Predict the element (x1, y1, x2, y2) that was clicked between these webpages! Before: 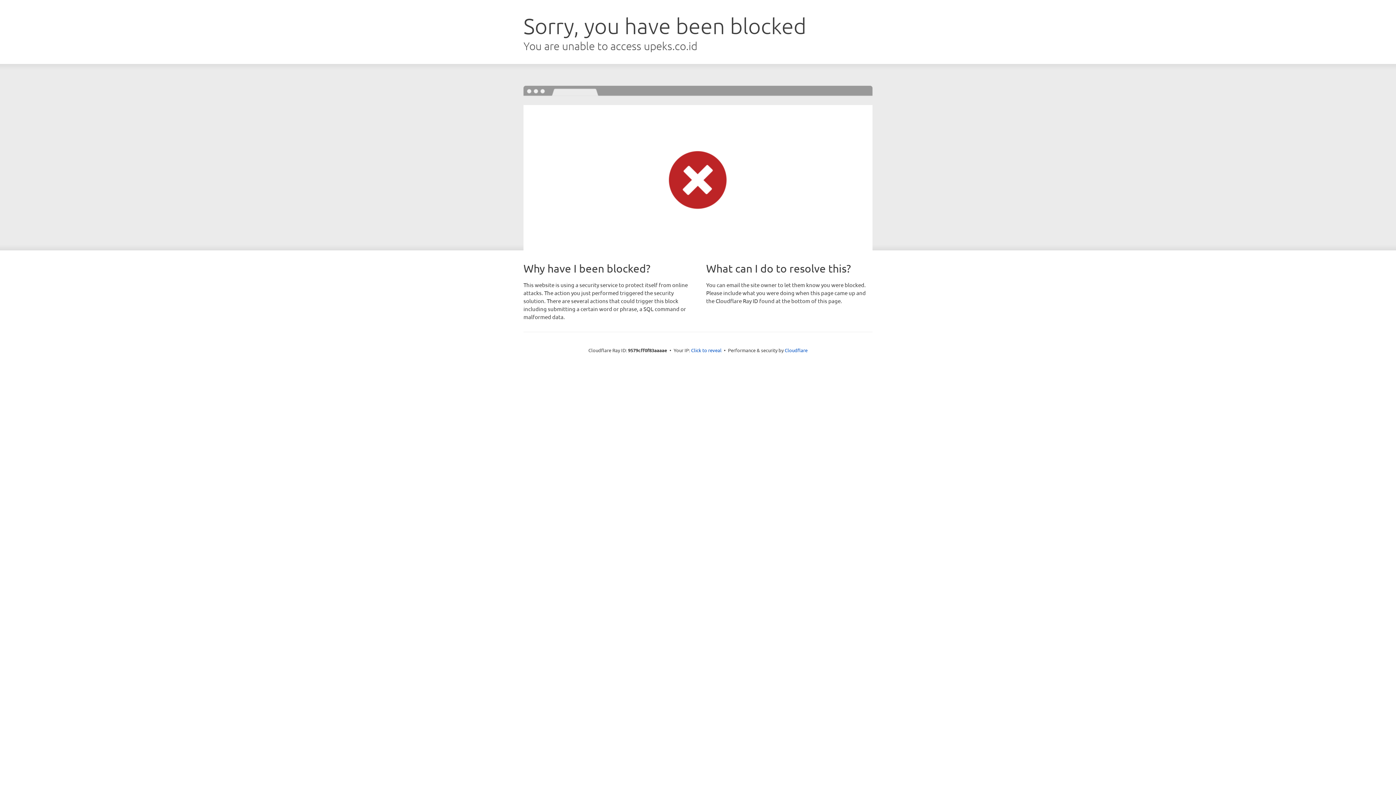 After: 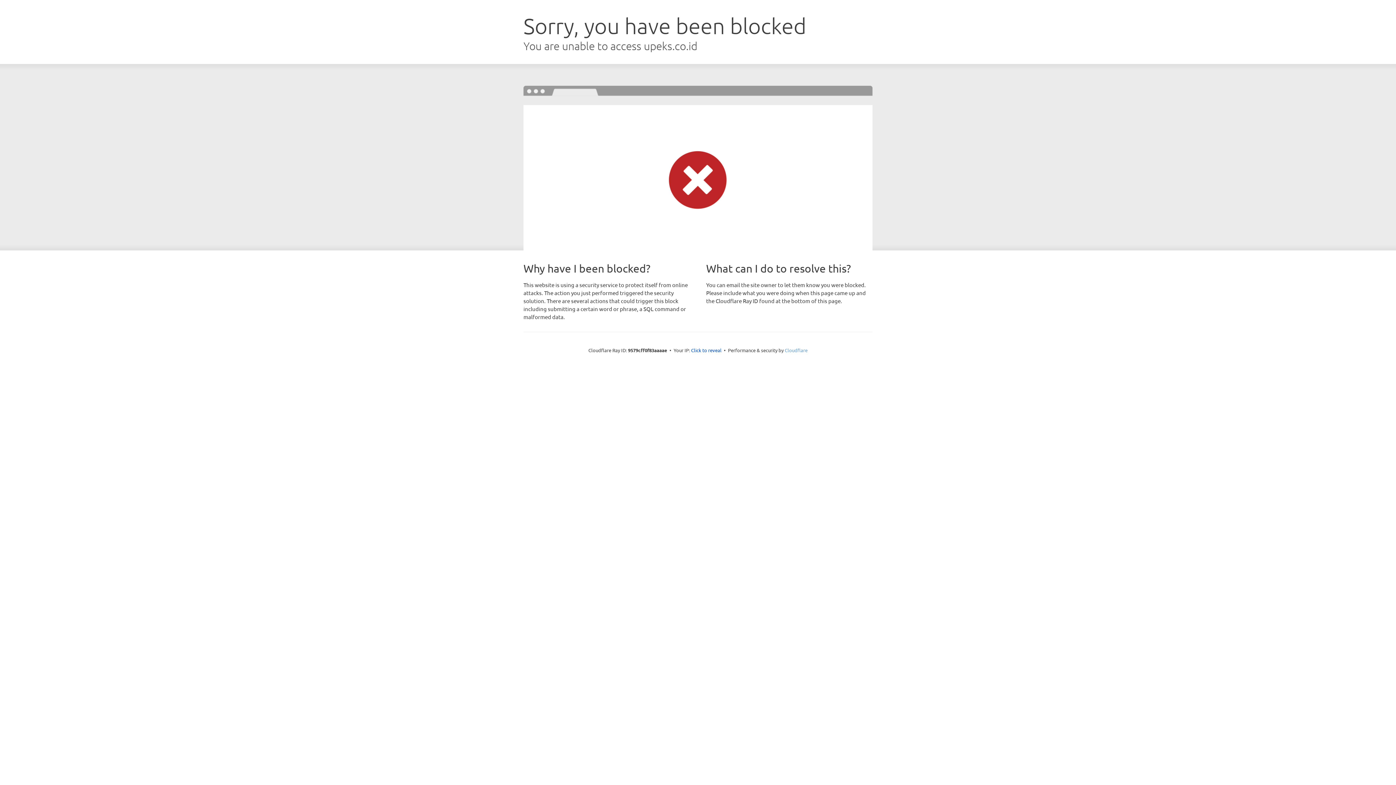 Action: bbox: (784, 347, 807, 353) label: Cloudflare